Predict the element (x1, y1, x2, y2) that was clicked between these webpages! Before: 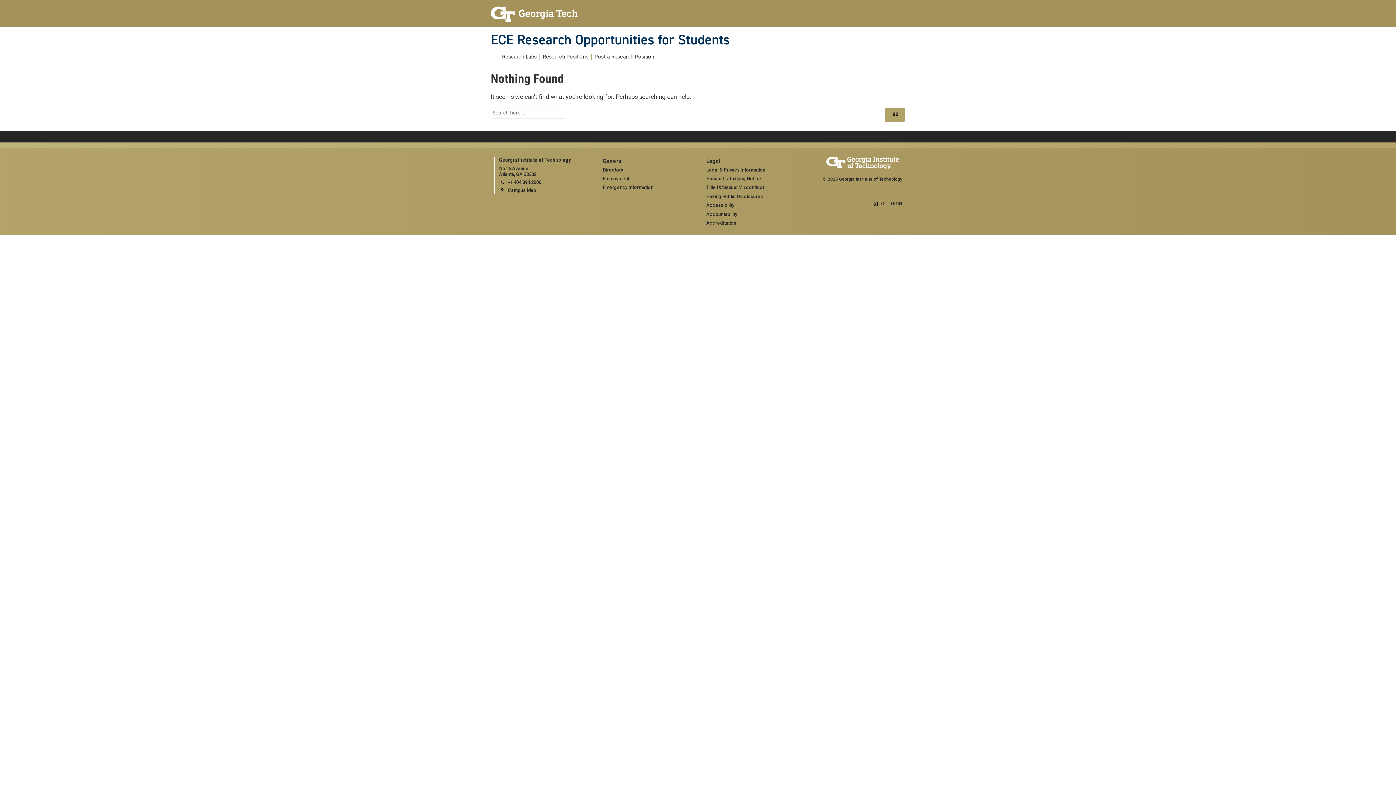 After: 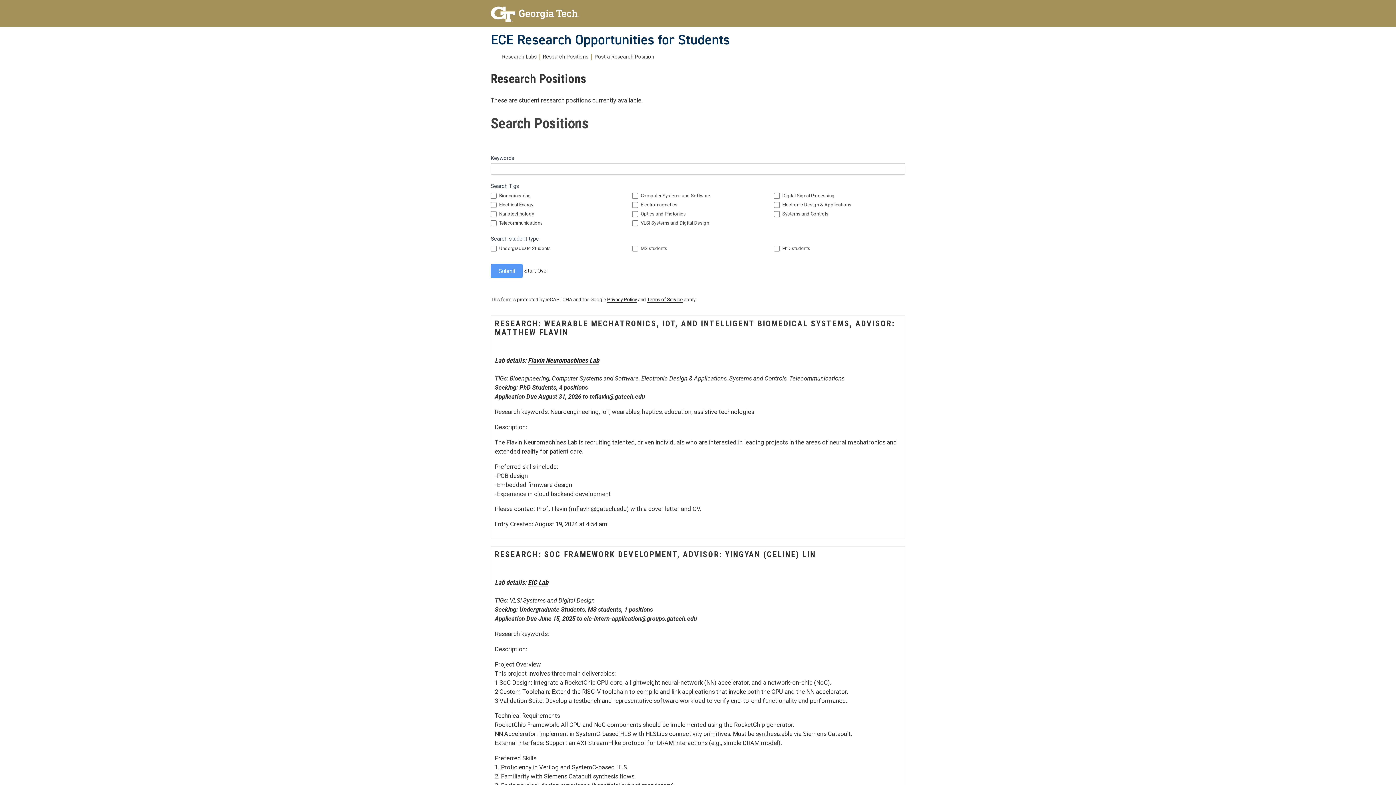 Action: label: Research Positions bbox: (540, 53, 592, 60)